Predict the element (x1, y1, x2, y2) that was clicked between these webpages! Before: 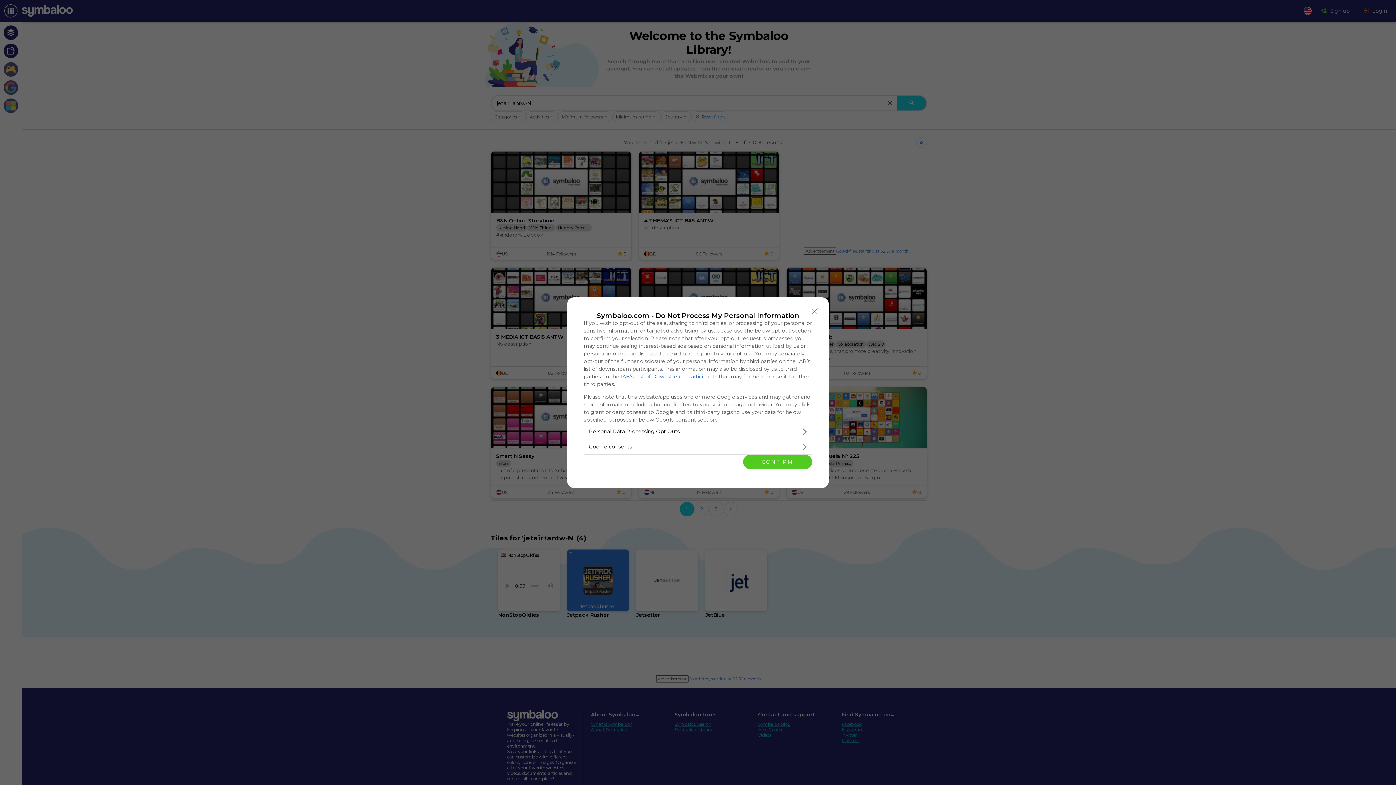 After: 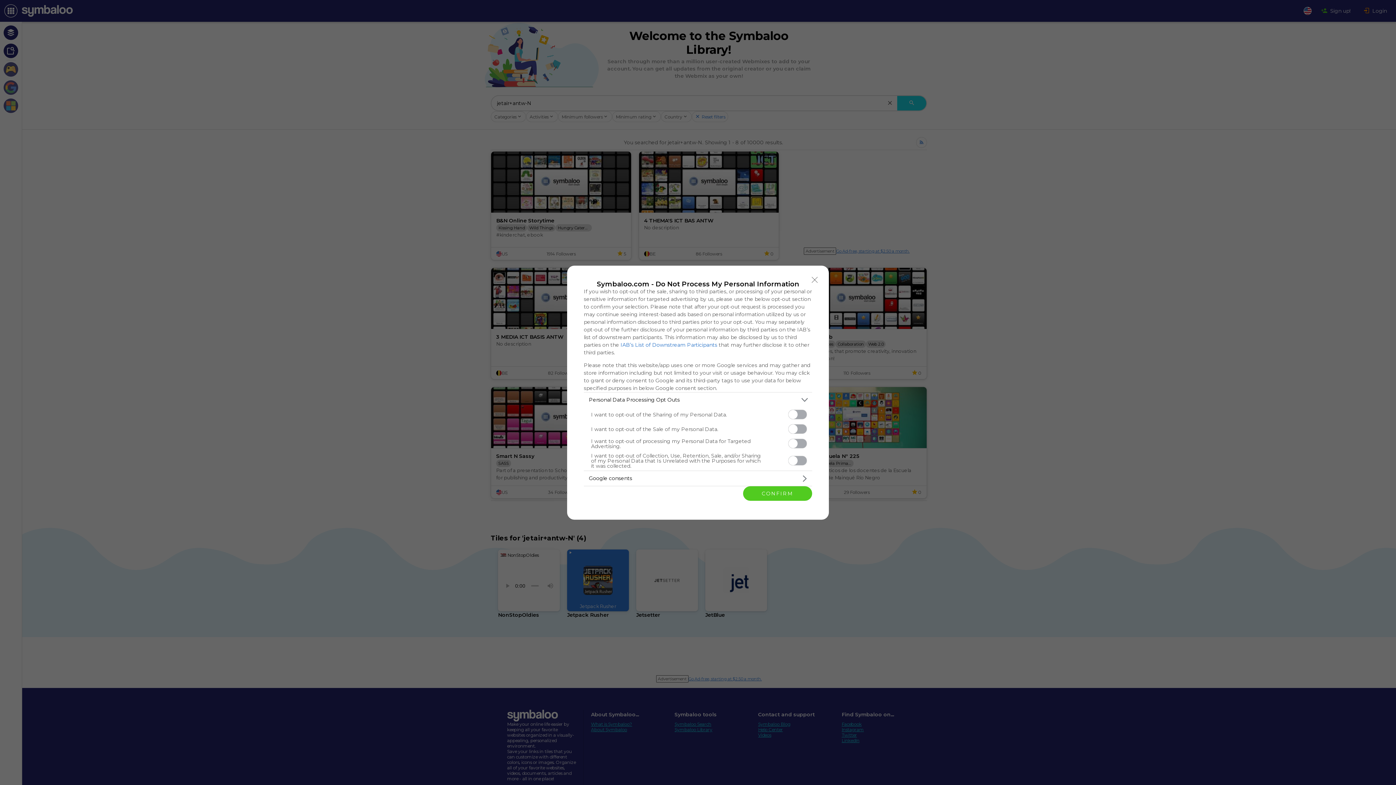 Action: label: Opt-Outs bbox: (584, 424, 812, 439)